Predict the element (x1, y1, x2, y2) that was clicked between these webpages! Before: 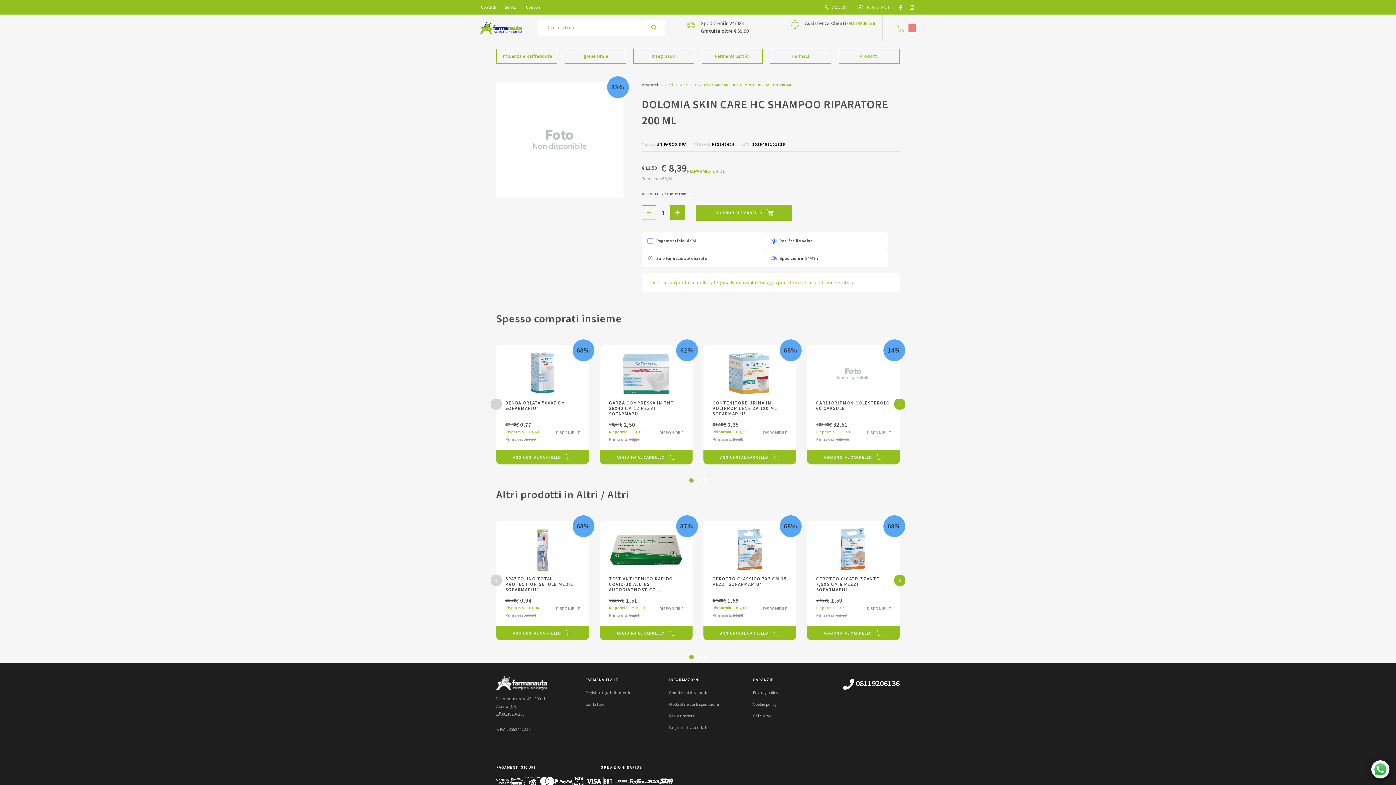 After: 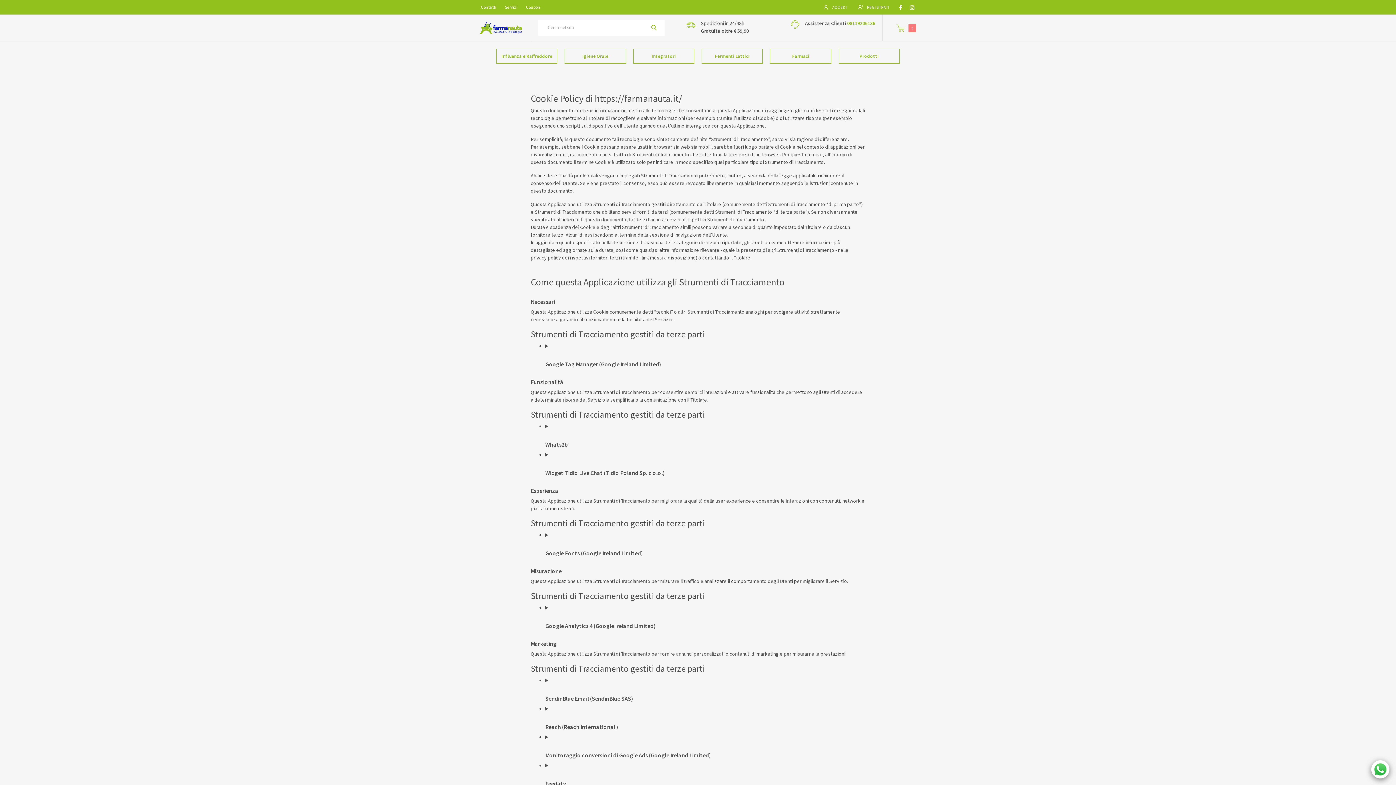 Action: label: Cookie policy bbox: (753, 701, 777, 707)